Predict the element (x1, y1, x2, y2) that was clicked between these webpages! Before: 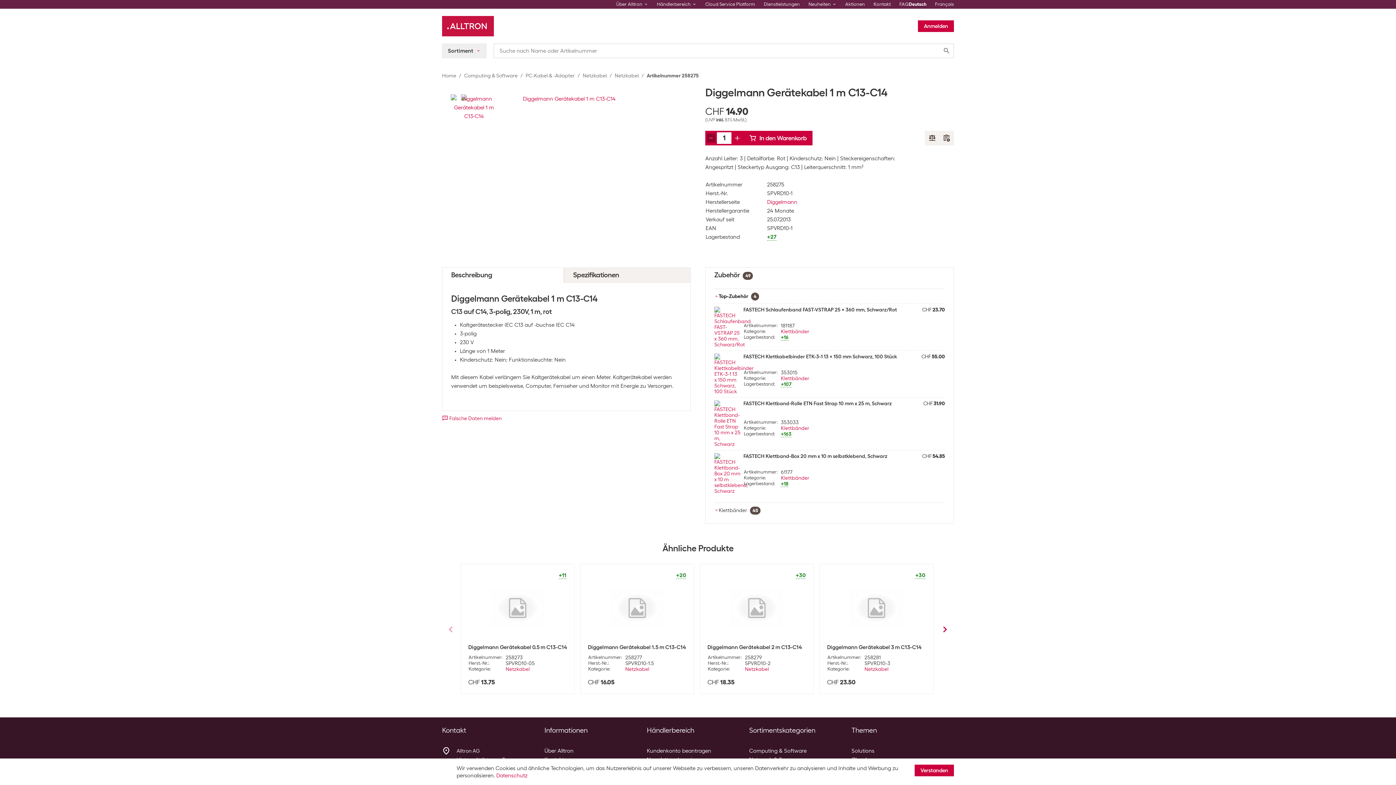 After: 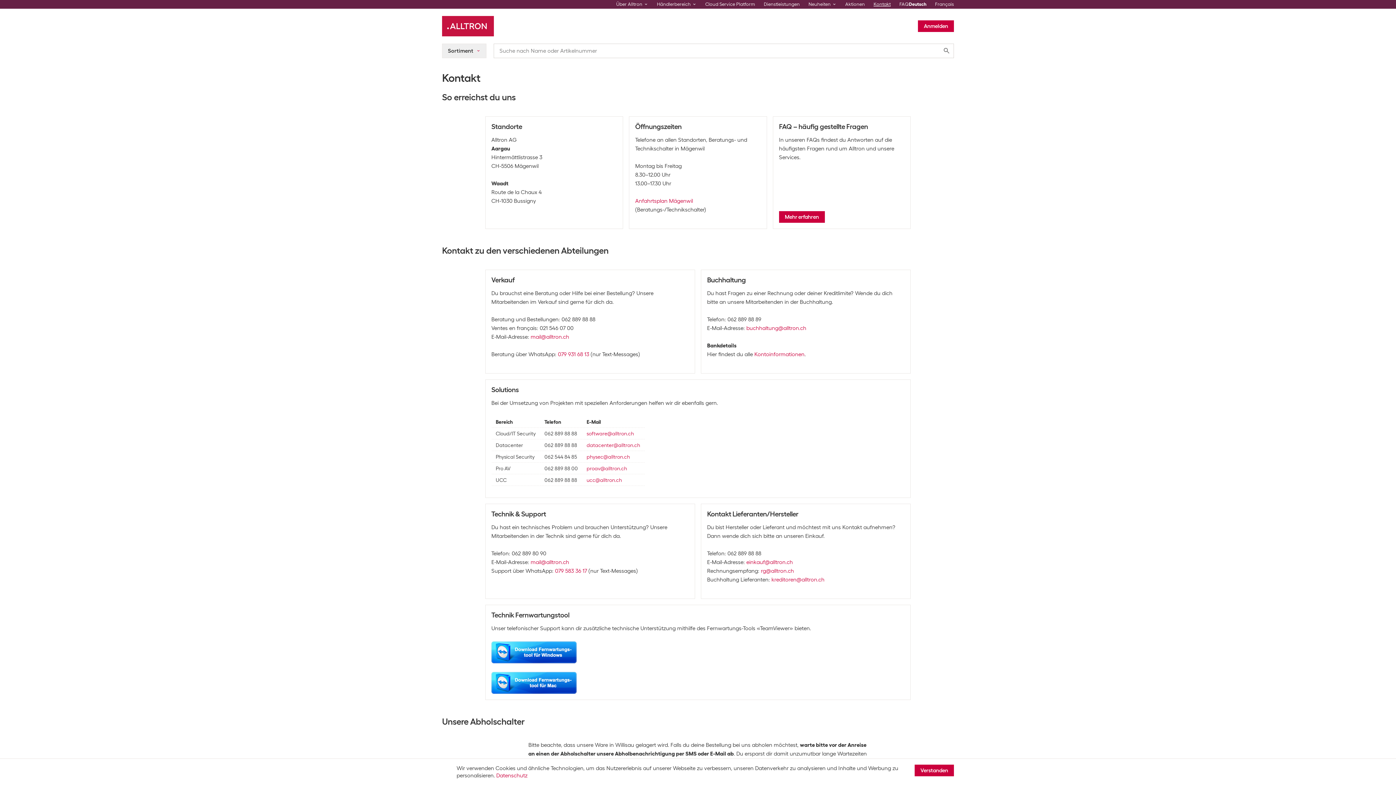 Action: label: Kontakt bbox: (873, 1, 890, 6)